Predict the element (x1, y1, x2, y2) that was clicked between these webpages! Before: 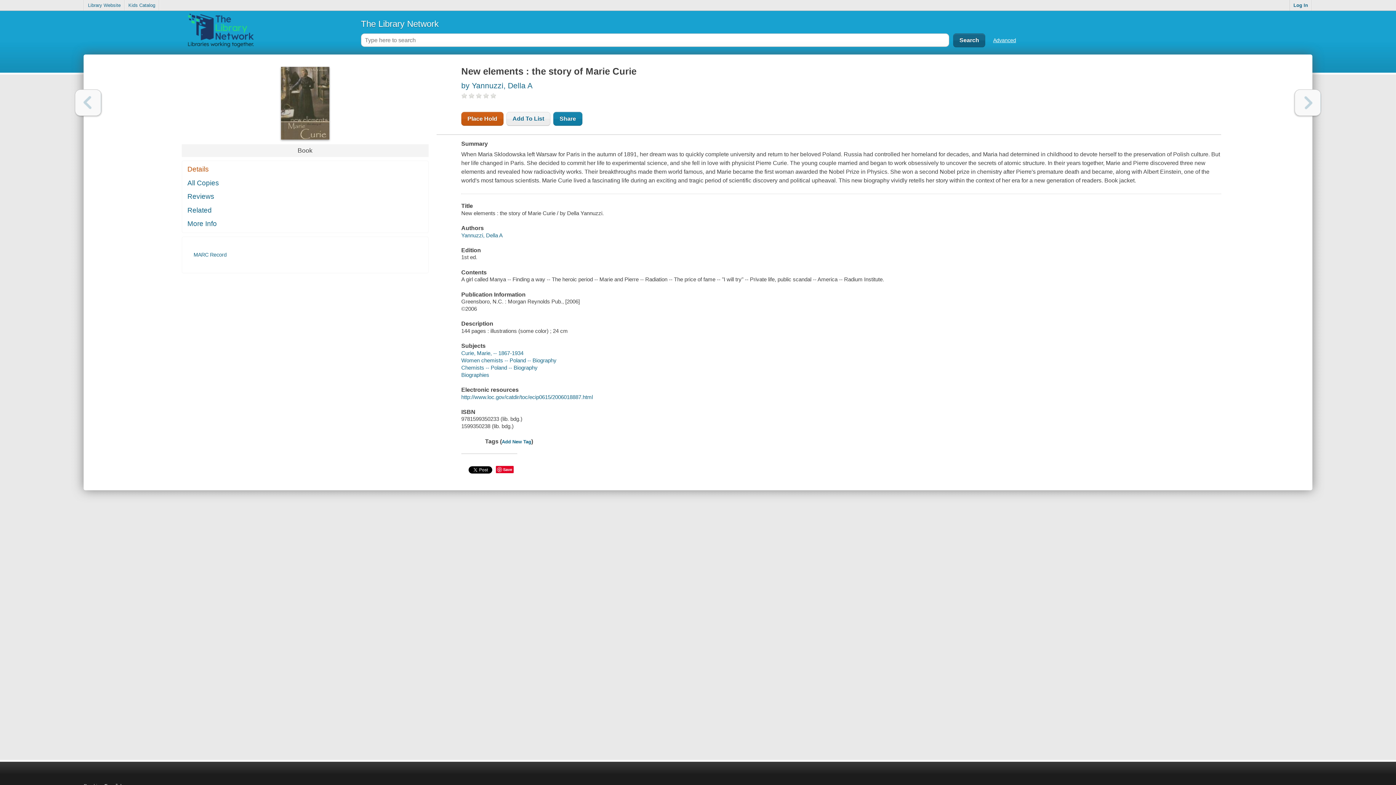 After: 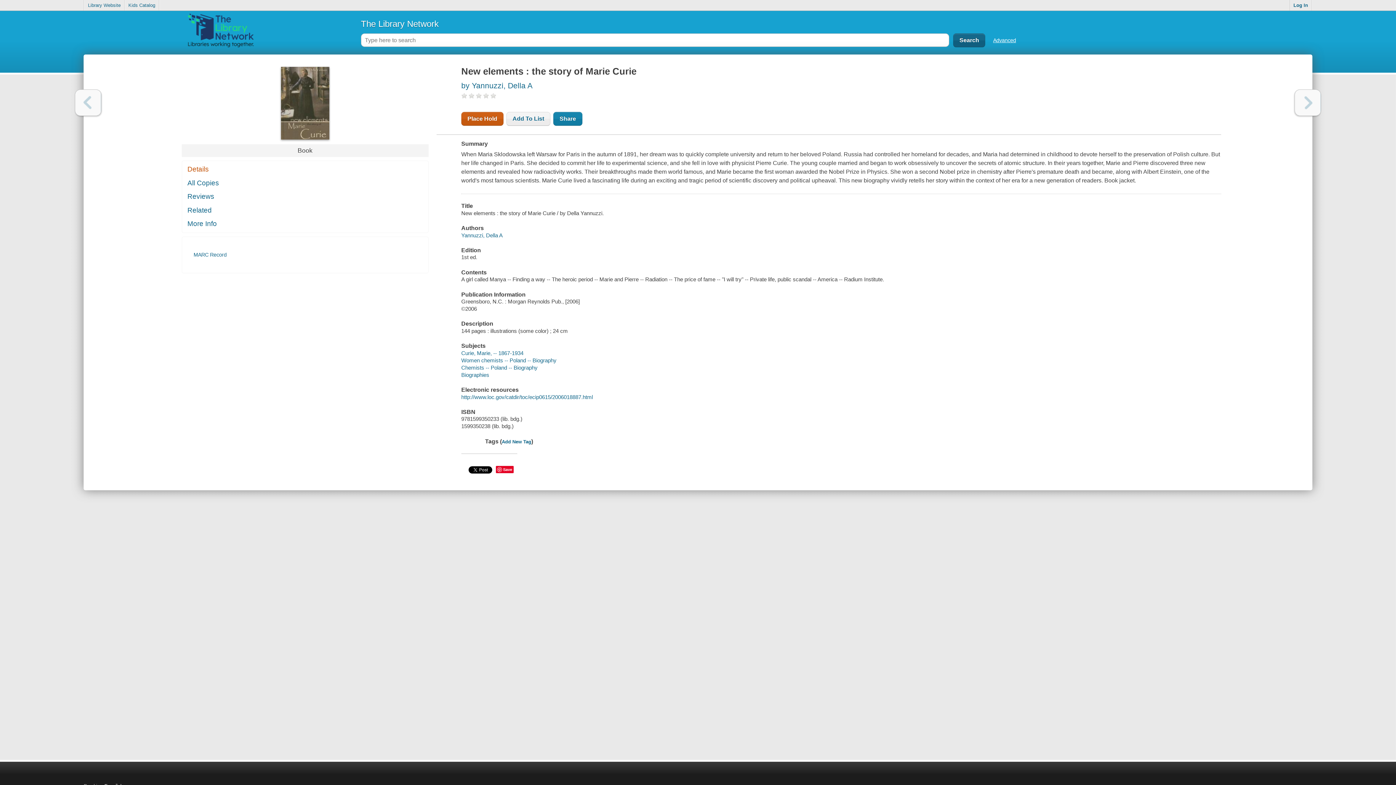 Action: label: Previous bbox: (75, 89, 101, 116)